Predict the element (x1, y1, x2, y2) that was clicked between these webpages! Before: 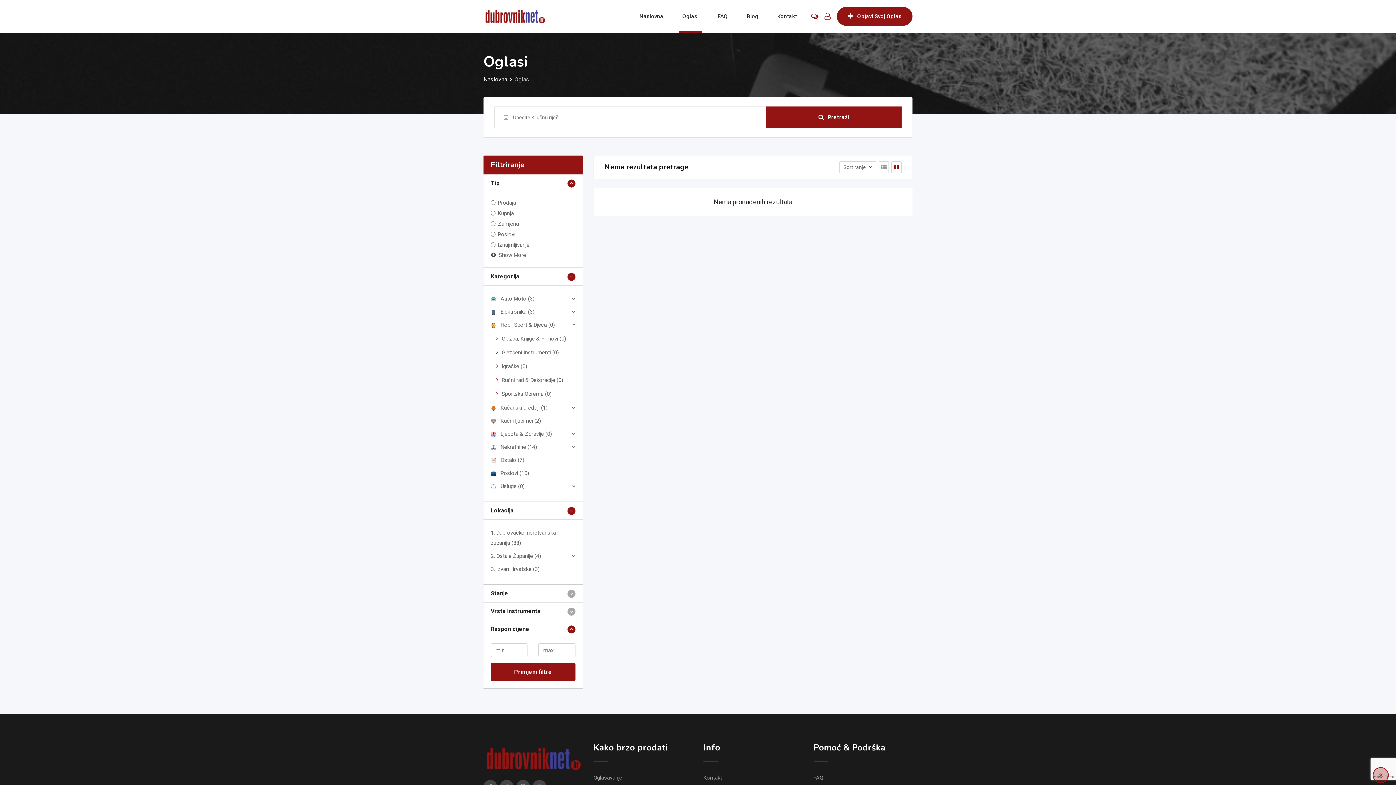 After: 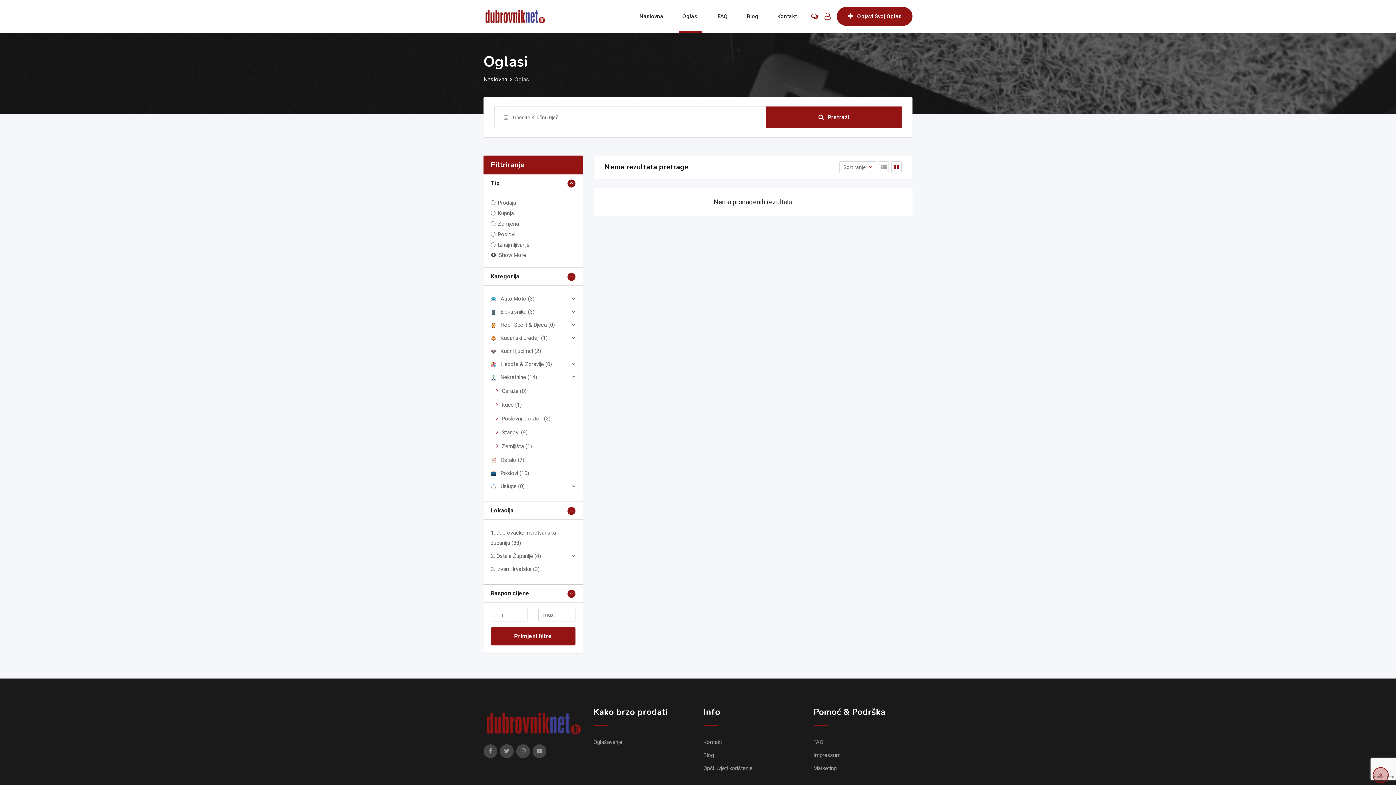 Action: bbox: (490, 444, 537, 450) label: Nekretnine (14)